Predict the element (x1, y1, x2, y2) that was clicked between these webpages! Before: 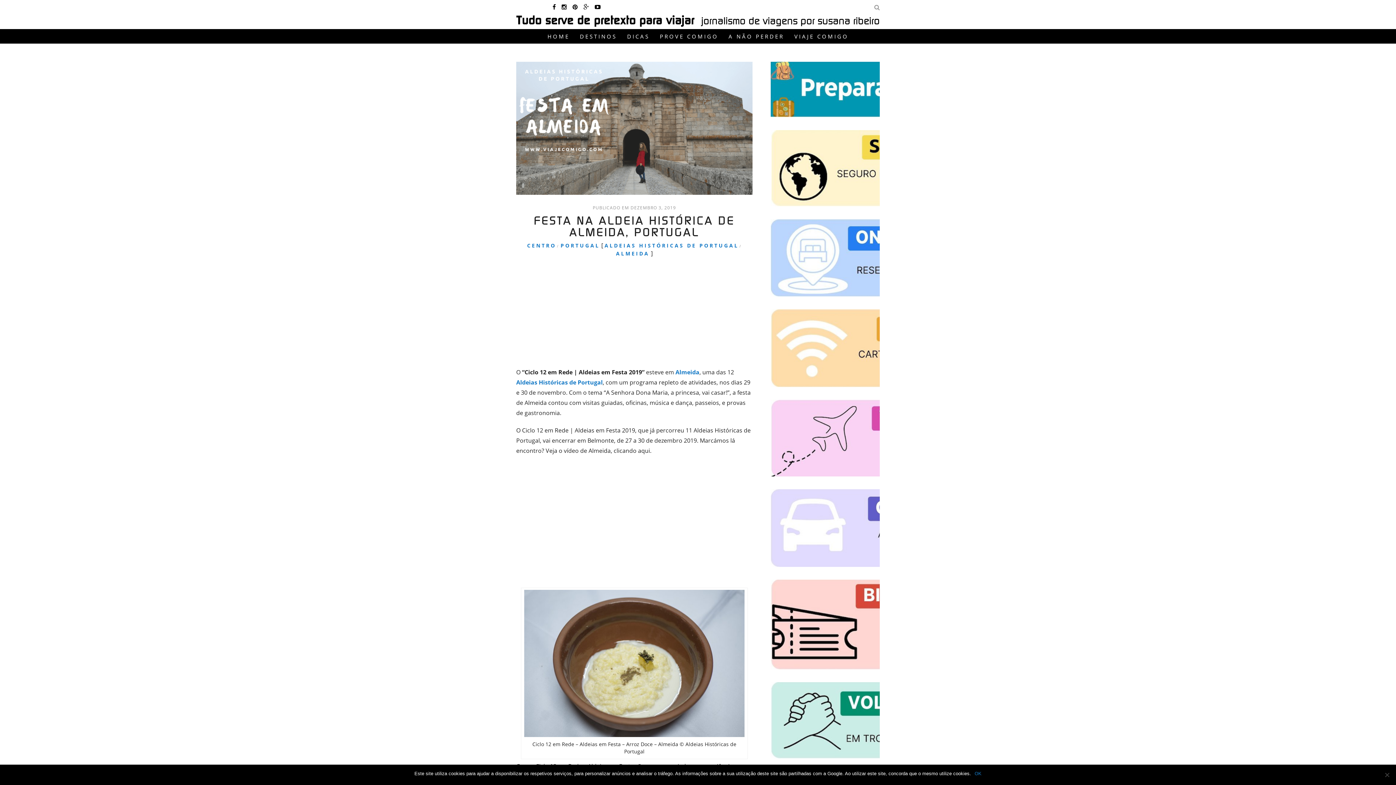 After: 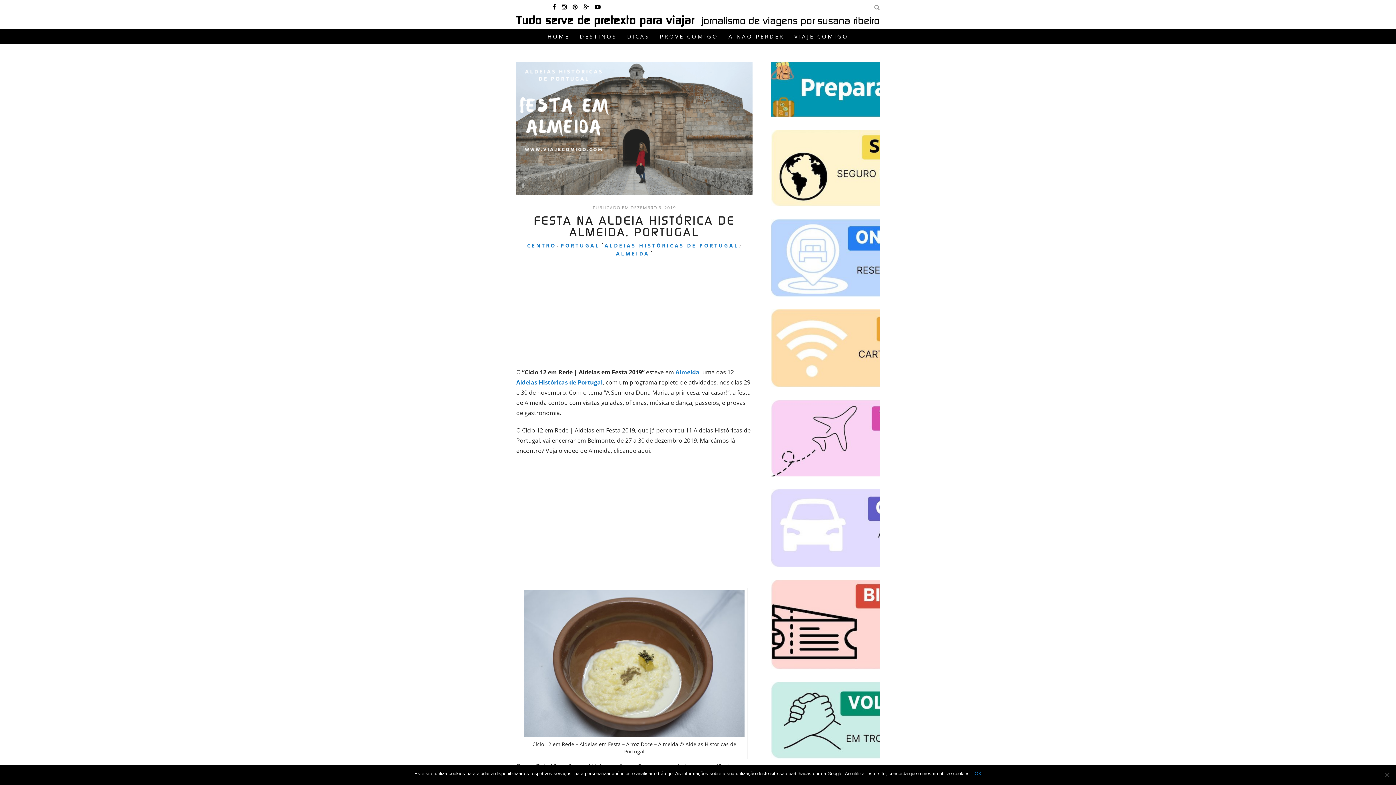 Action: bbox: (572, 2, 582, 10)